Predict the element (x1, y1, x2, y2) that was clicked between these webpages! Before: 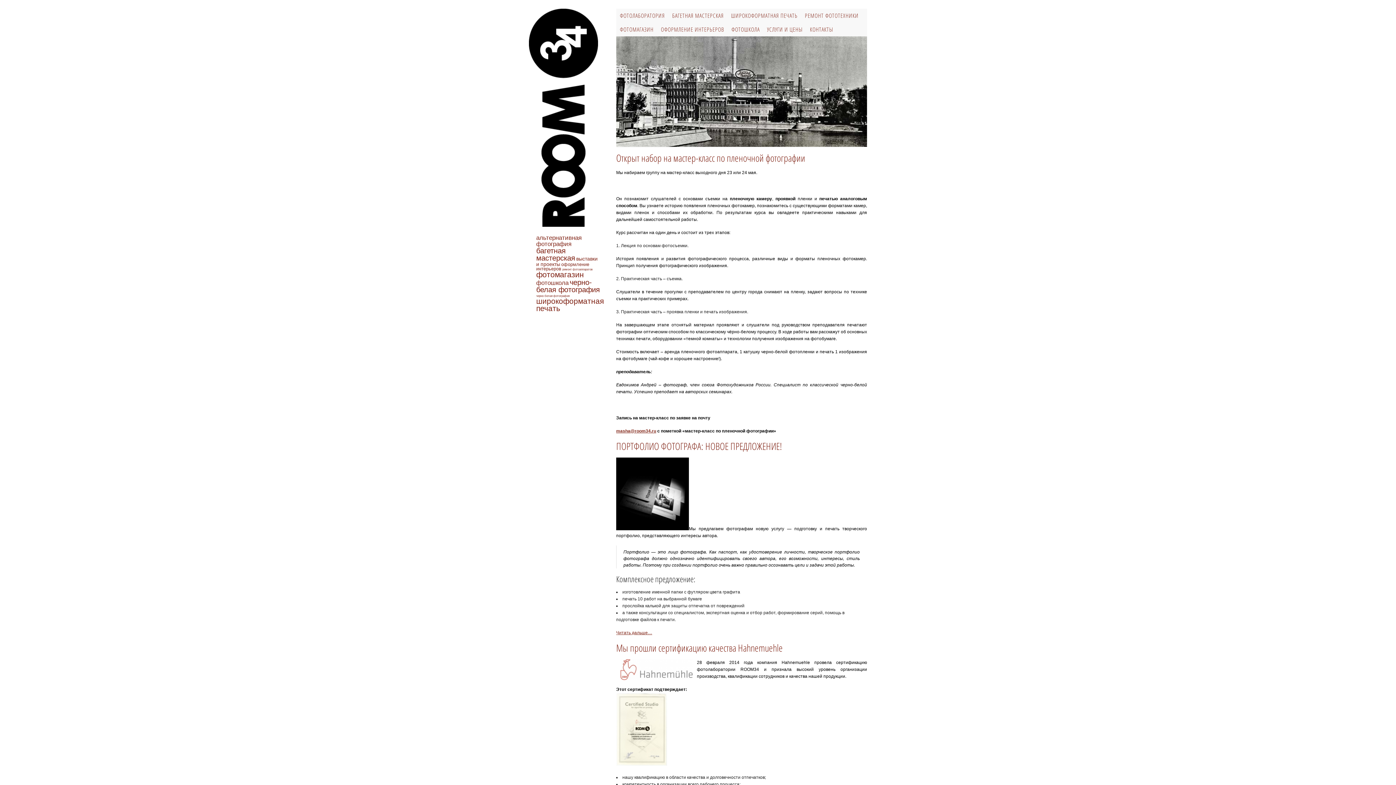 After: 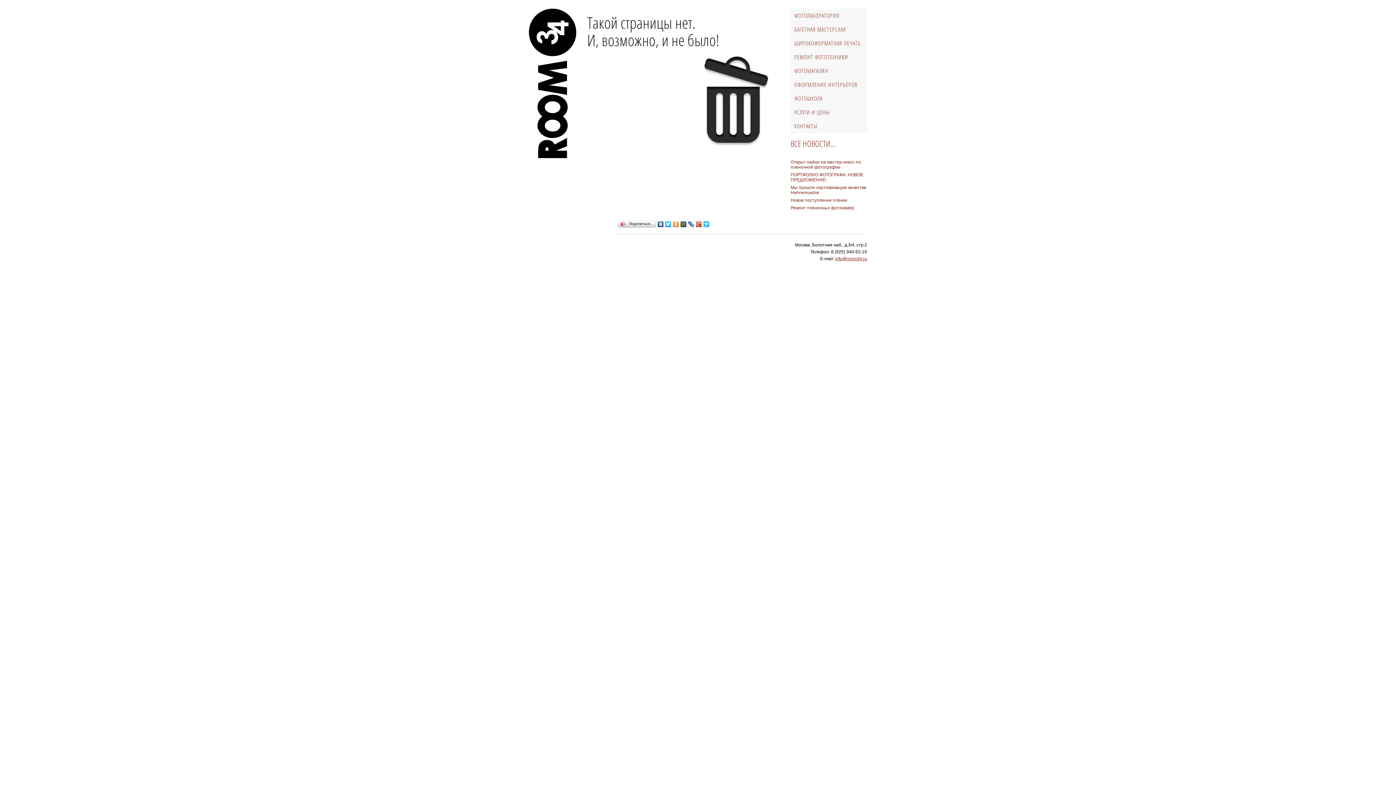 Action: bbox: (801, 8, 862, 22) label: РЕМОНТ ФОТОТЕХНИКИ